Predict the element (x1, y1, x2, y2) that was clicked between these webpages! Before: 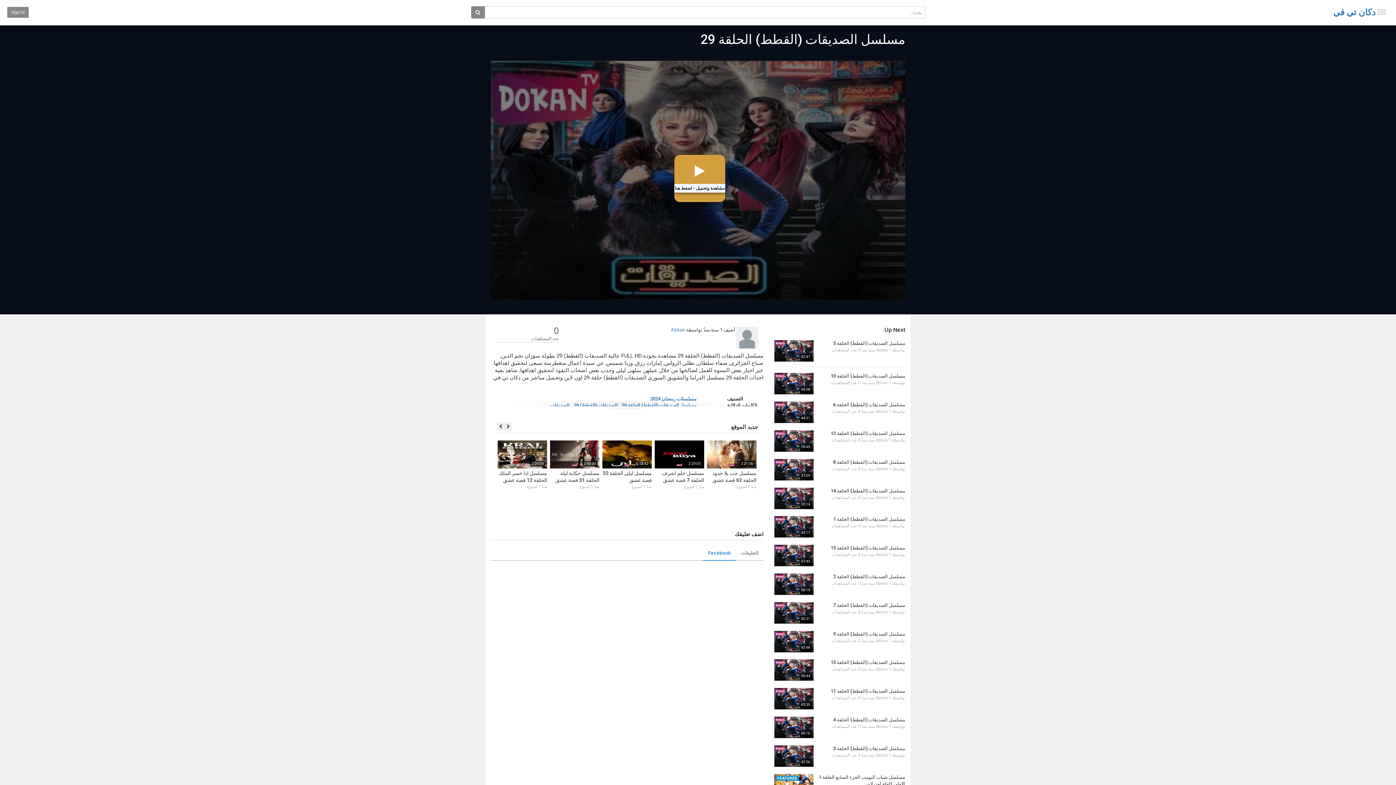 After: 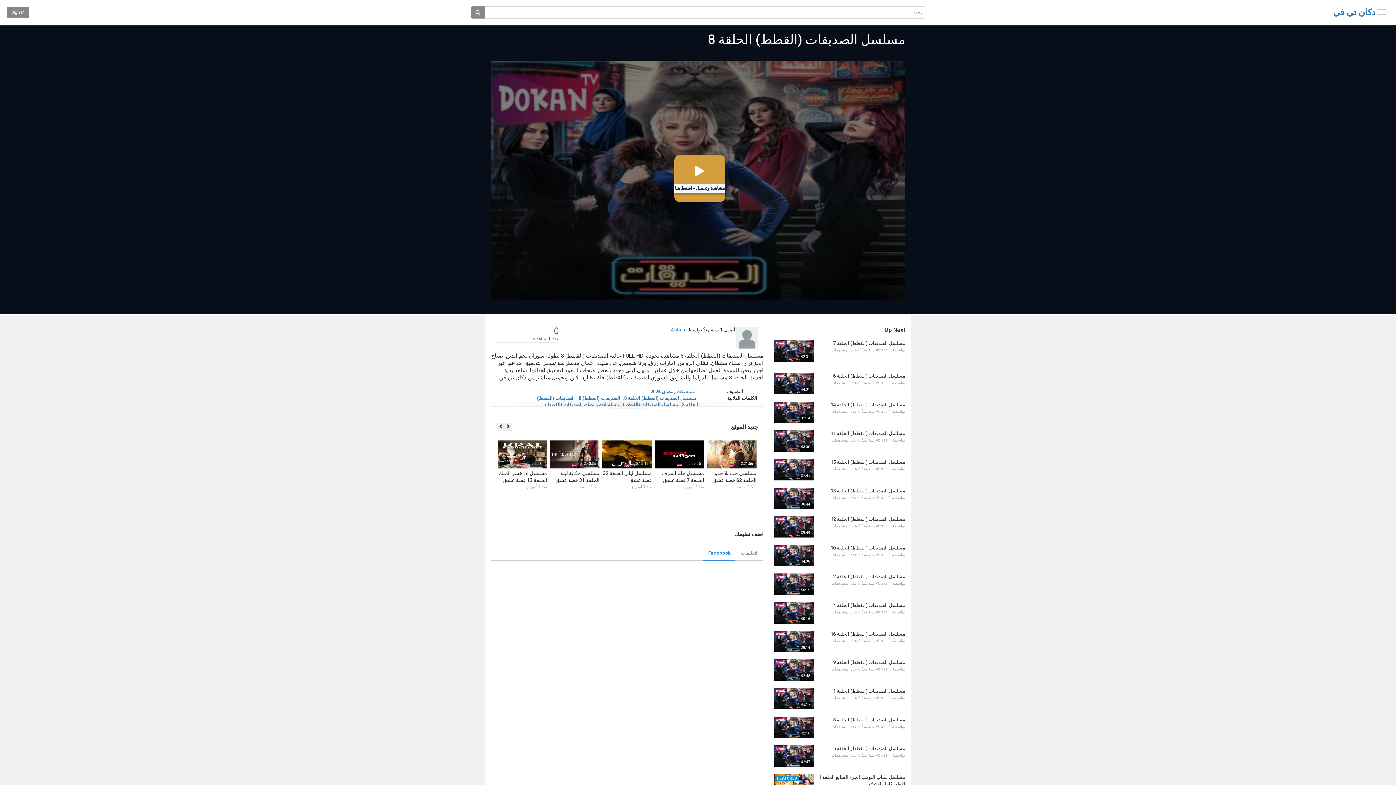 Action: bbox: (774, 459, 813, 480)